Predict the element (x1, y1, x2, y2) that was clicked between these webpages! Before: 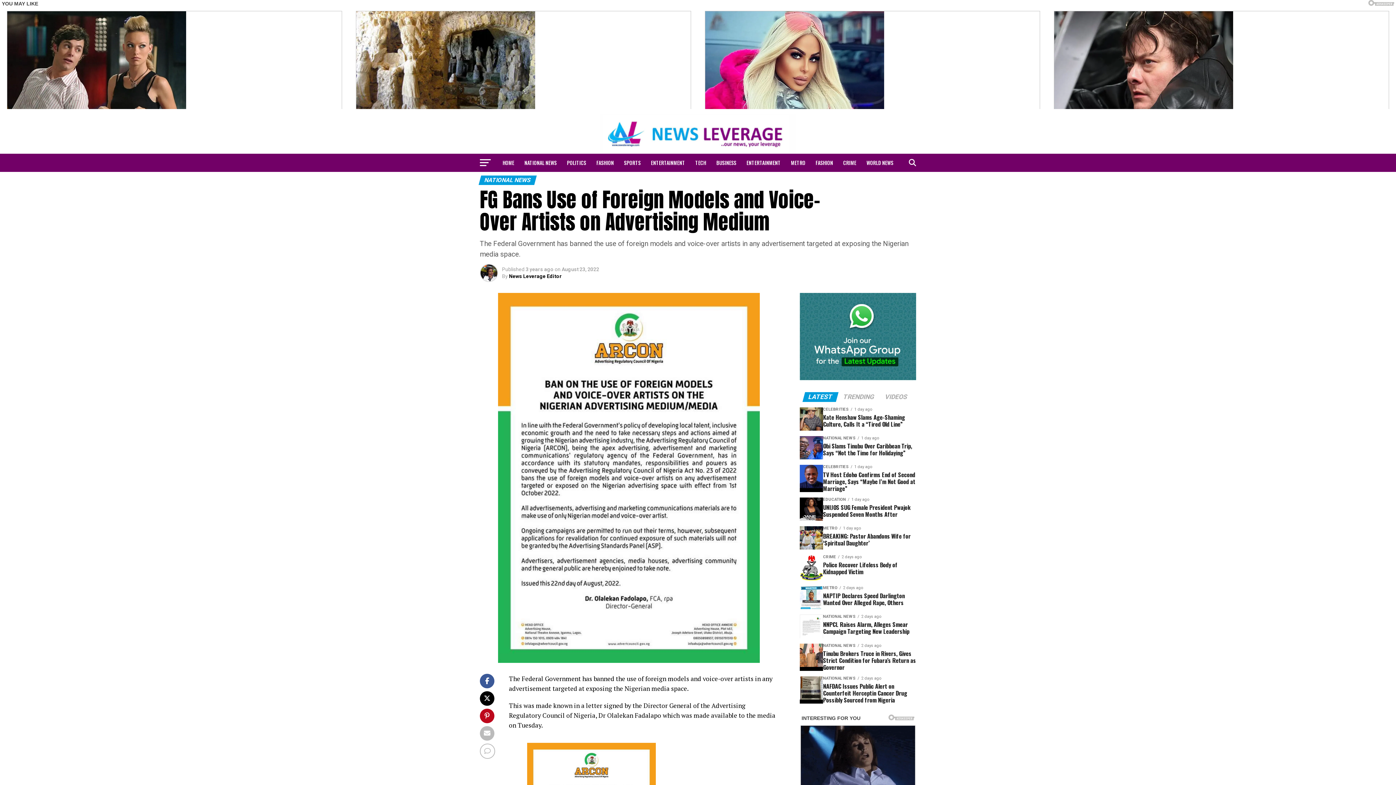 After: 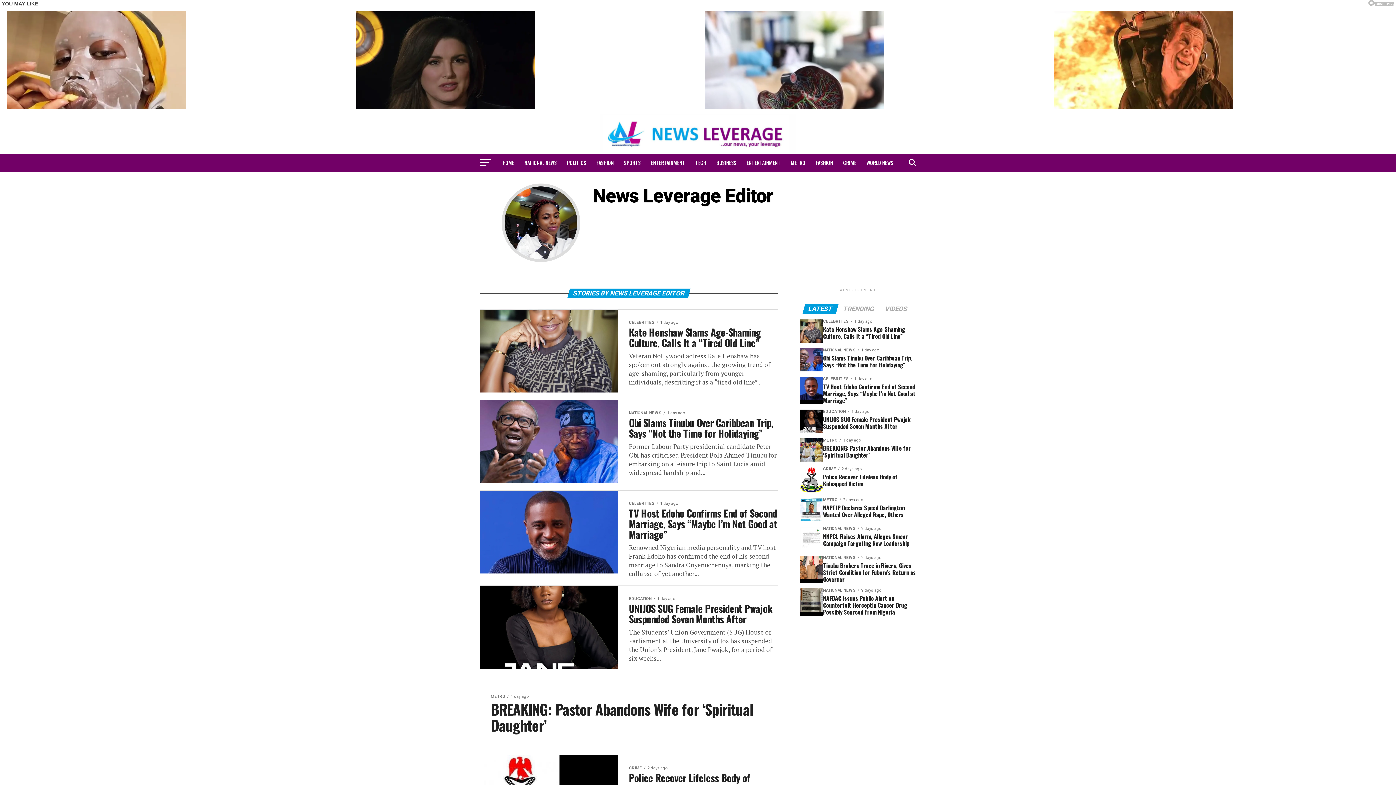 Action: label: News Leverage Editor bbox: (509, 273, 561, 279)